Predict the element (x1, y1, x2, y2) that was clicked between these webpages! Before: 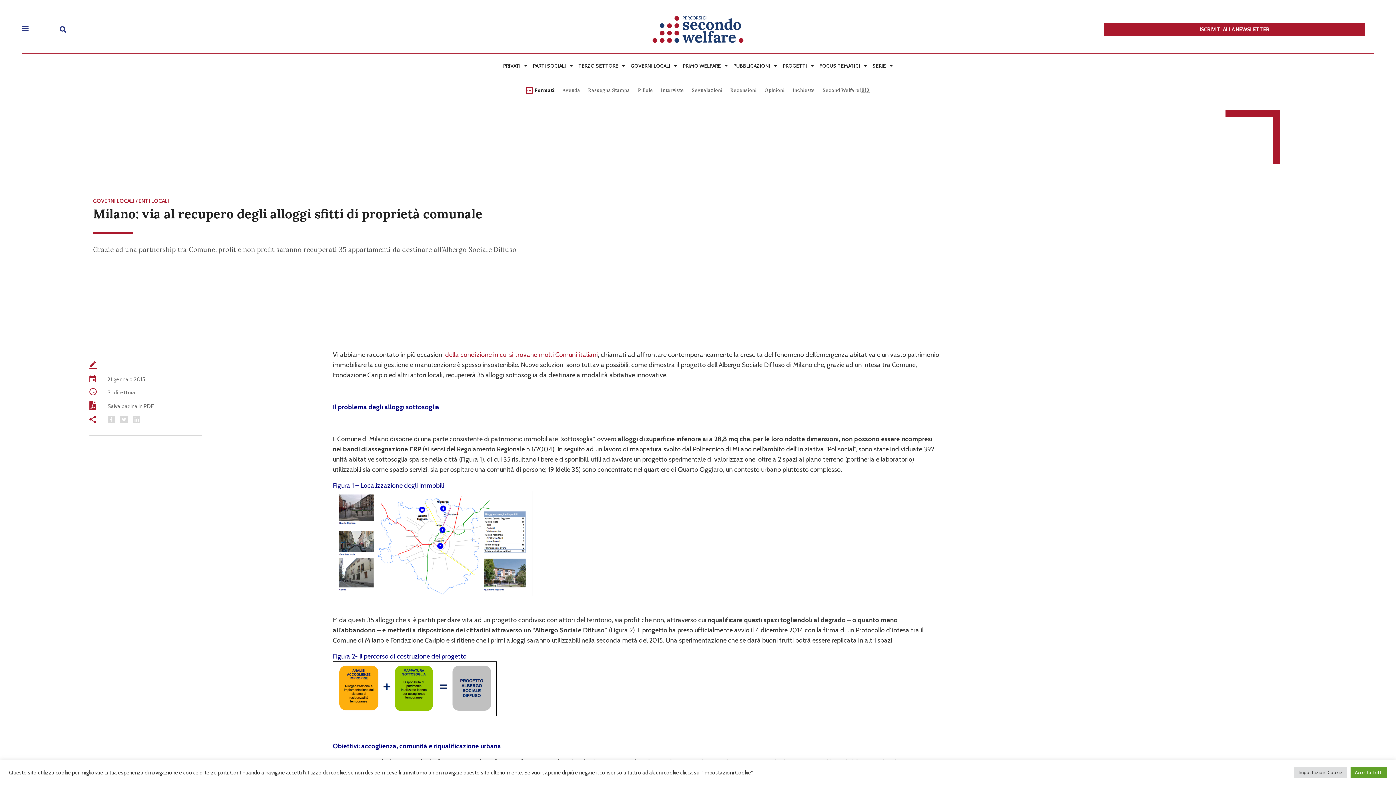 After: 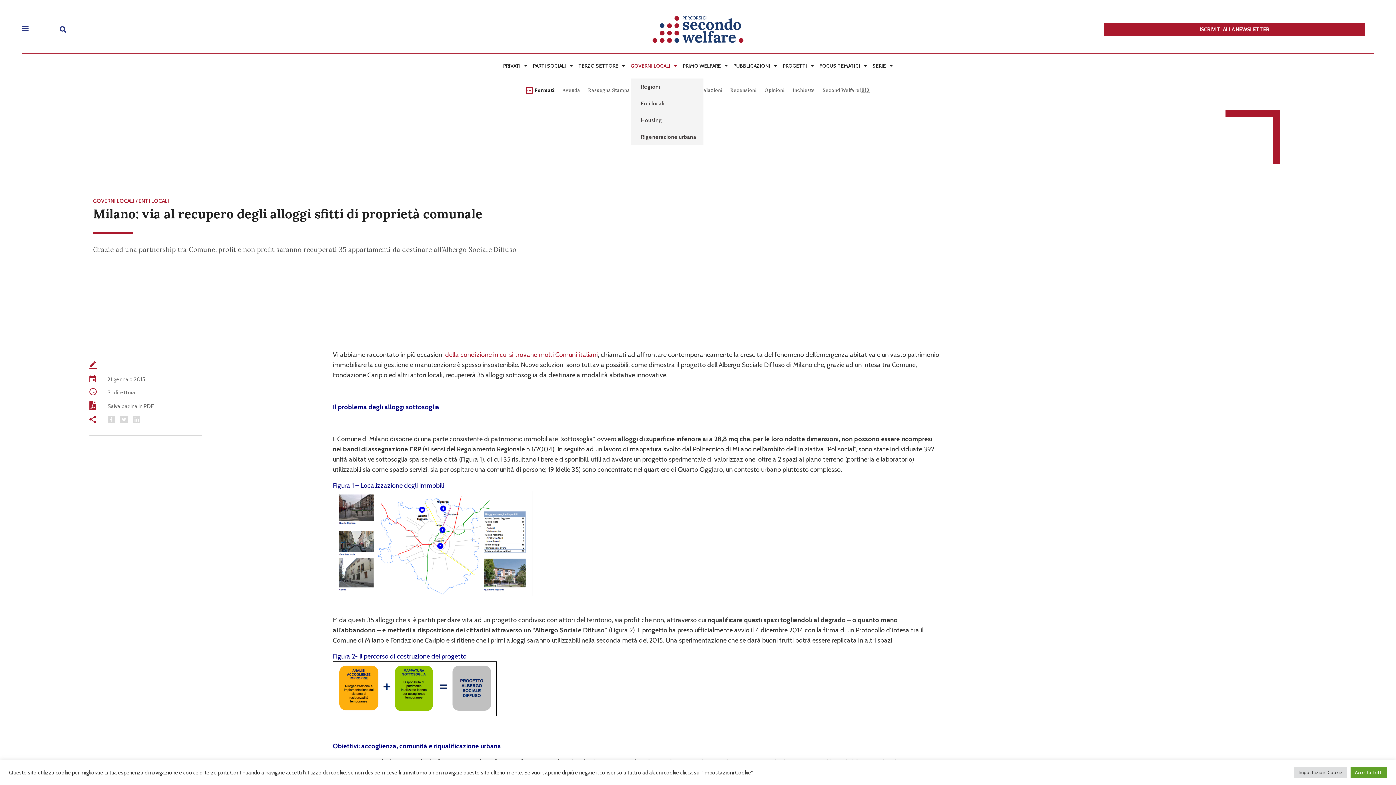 Action: bbox: (630, 57, 677, 74) label: GOVERNI LOCALI